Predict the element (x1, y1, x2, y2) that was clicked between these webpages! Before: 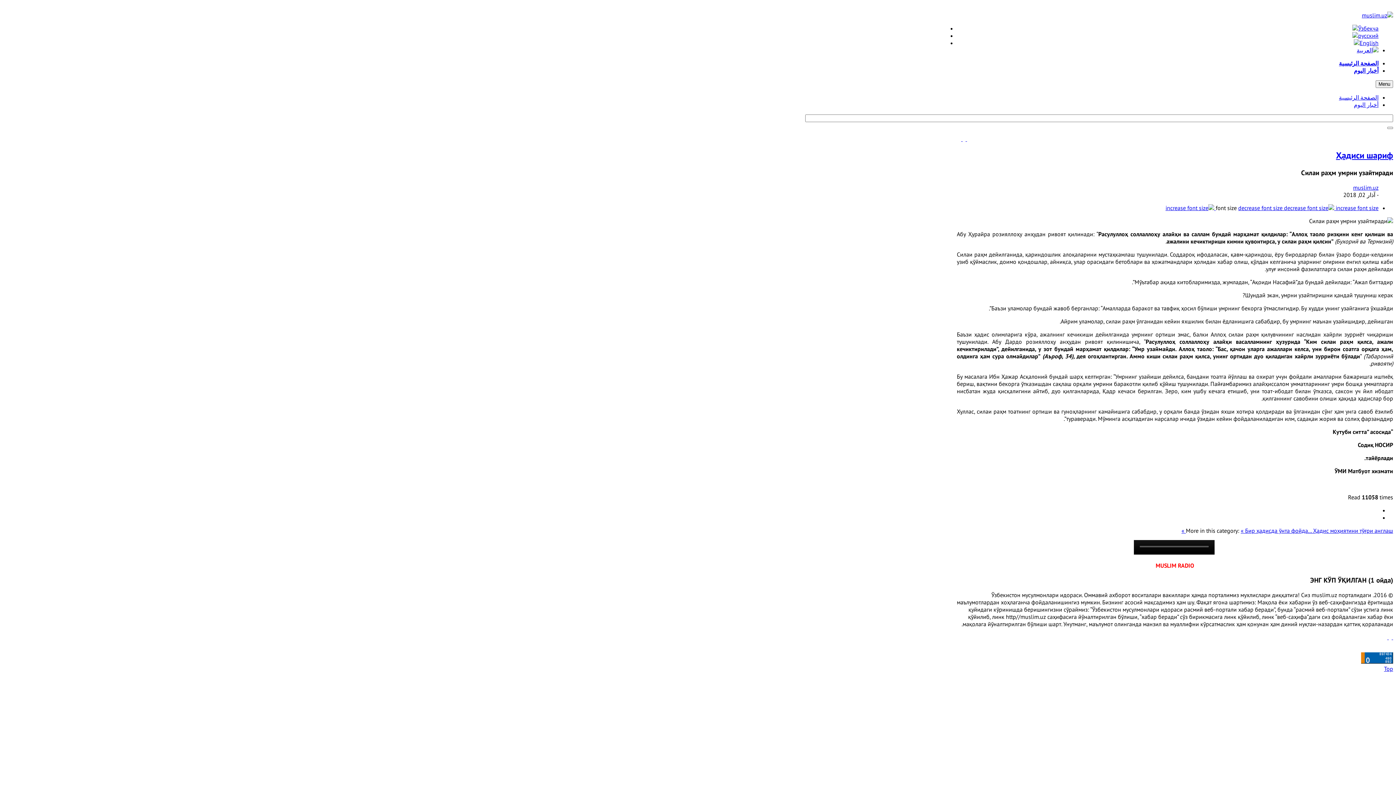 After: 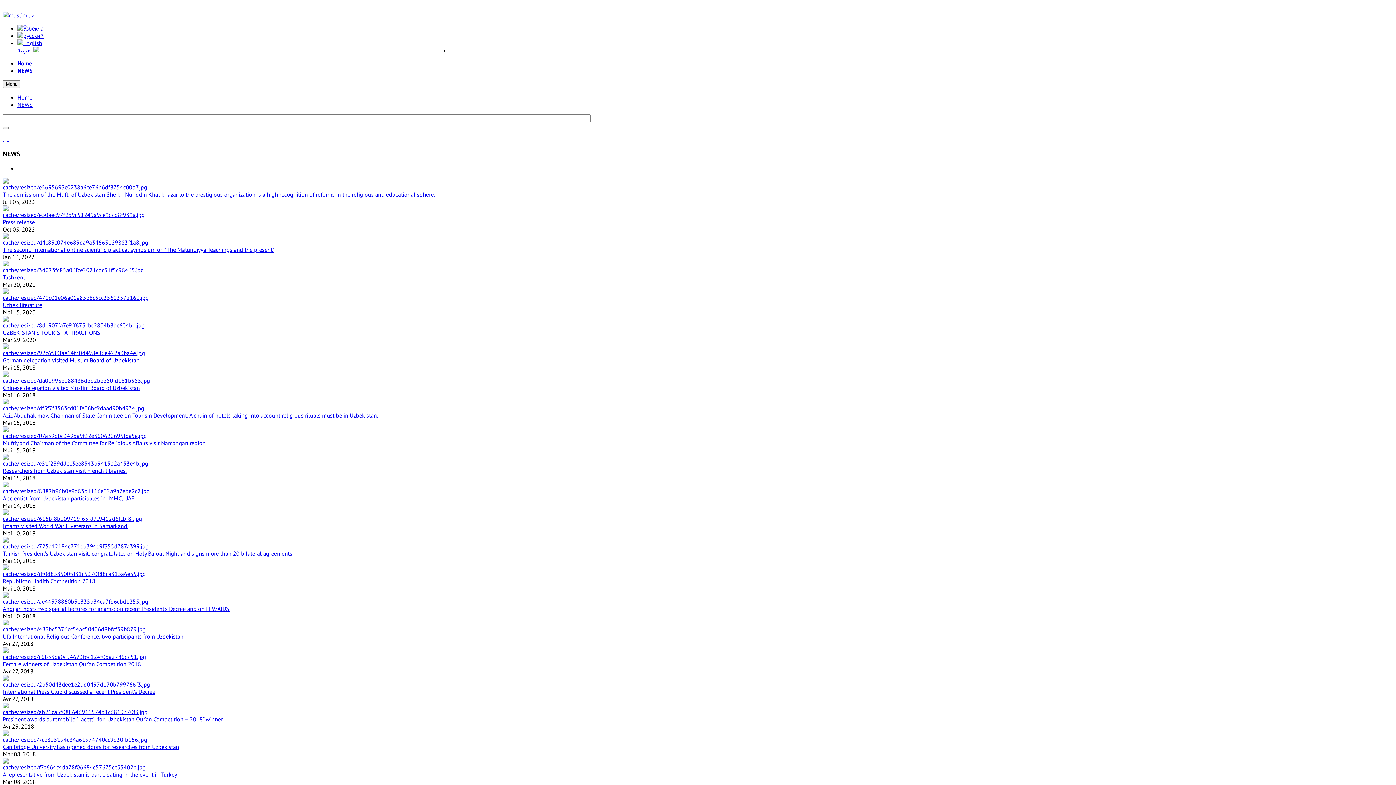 Action: bbox: (1354, 39, 1378, 46)